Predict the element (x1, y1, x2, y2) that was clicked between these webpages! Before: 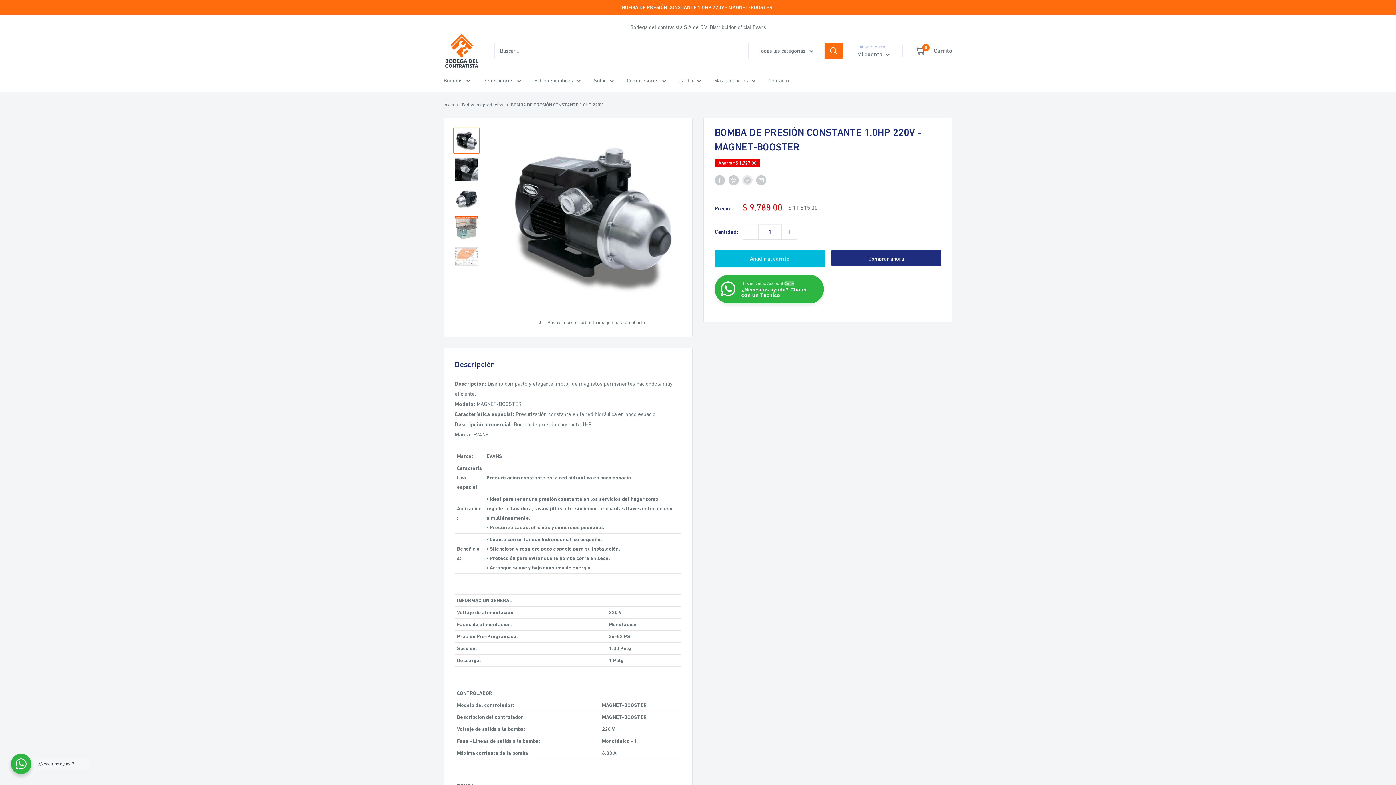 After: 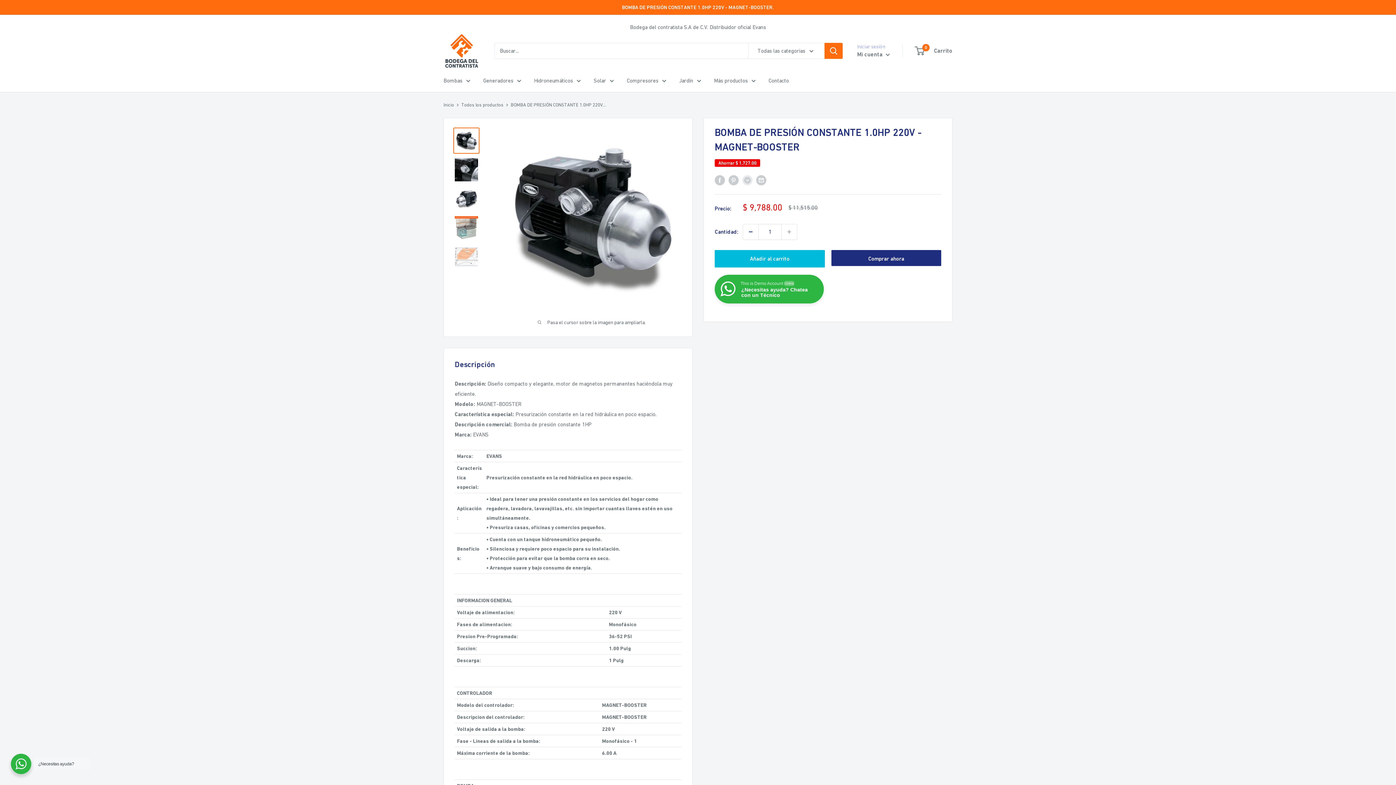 Action: bbox: (743, 224, 758, 239) label: Disminuir la cantidad en 1